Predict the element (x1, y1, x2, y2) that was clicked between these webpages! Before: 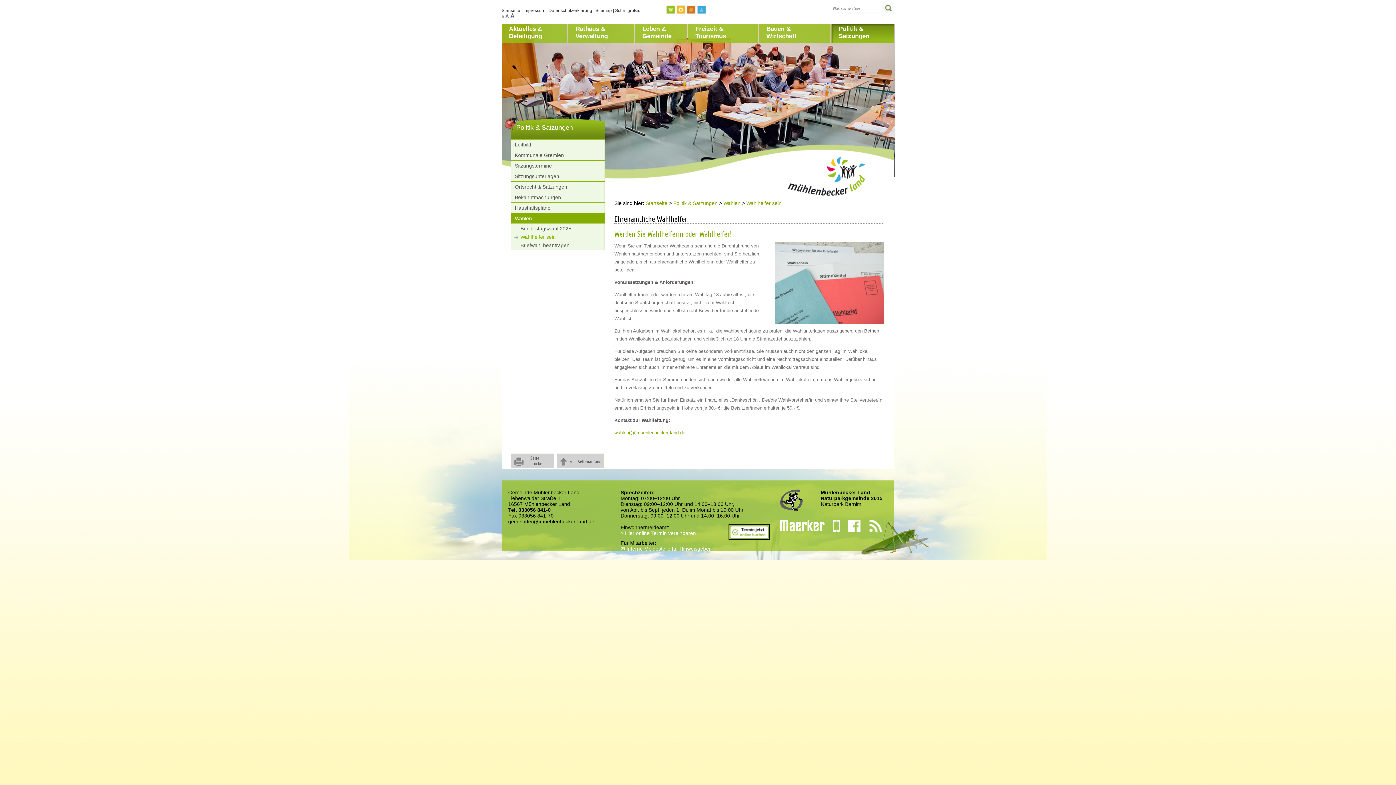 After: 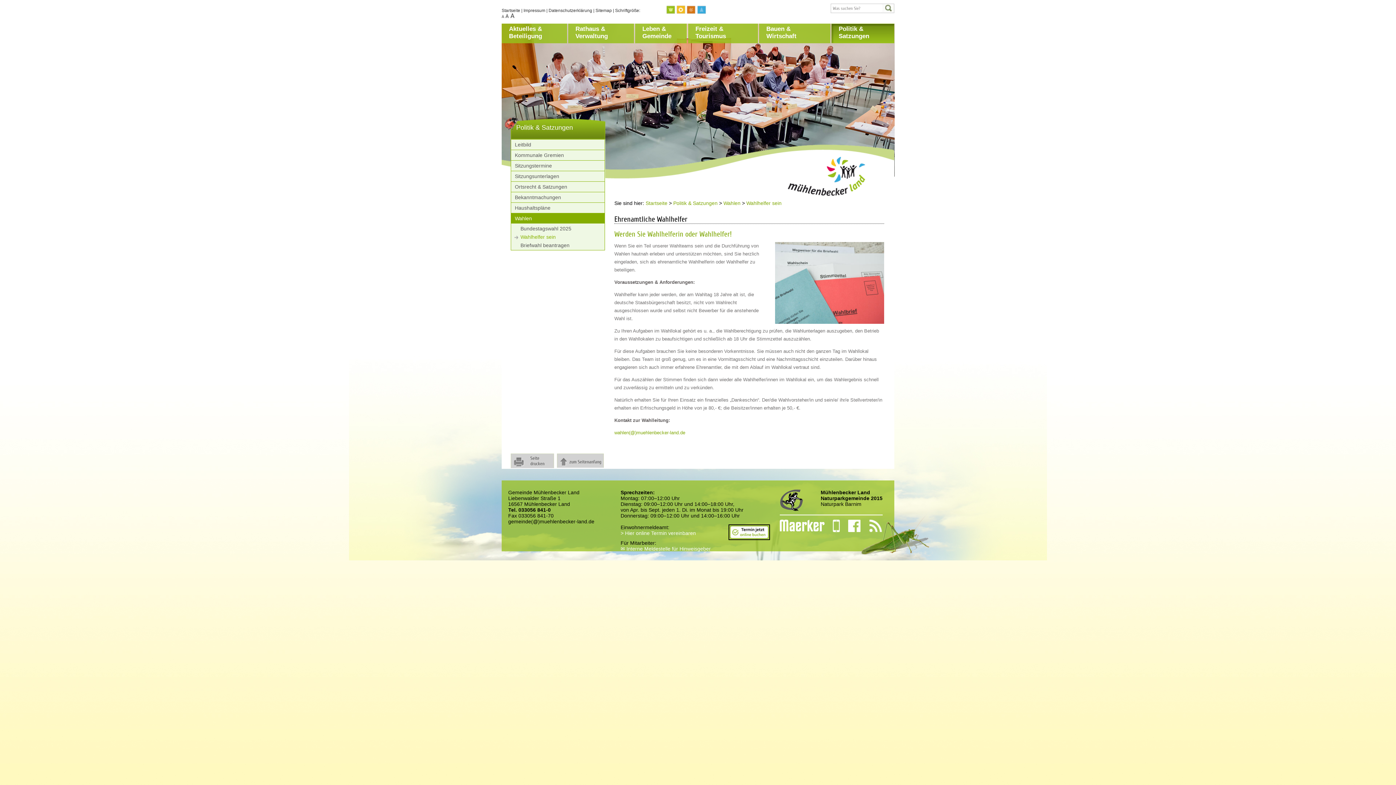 Action: bbox: (511, 232, 605, 241) label: Wahlhelfer sein